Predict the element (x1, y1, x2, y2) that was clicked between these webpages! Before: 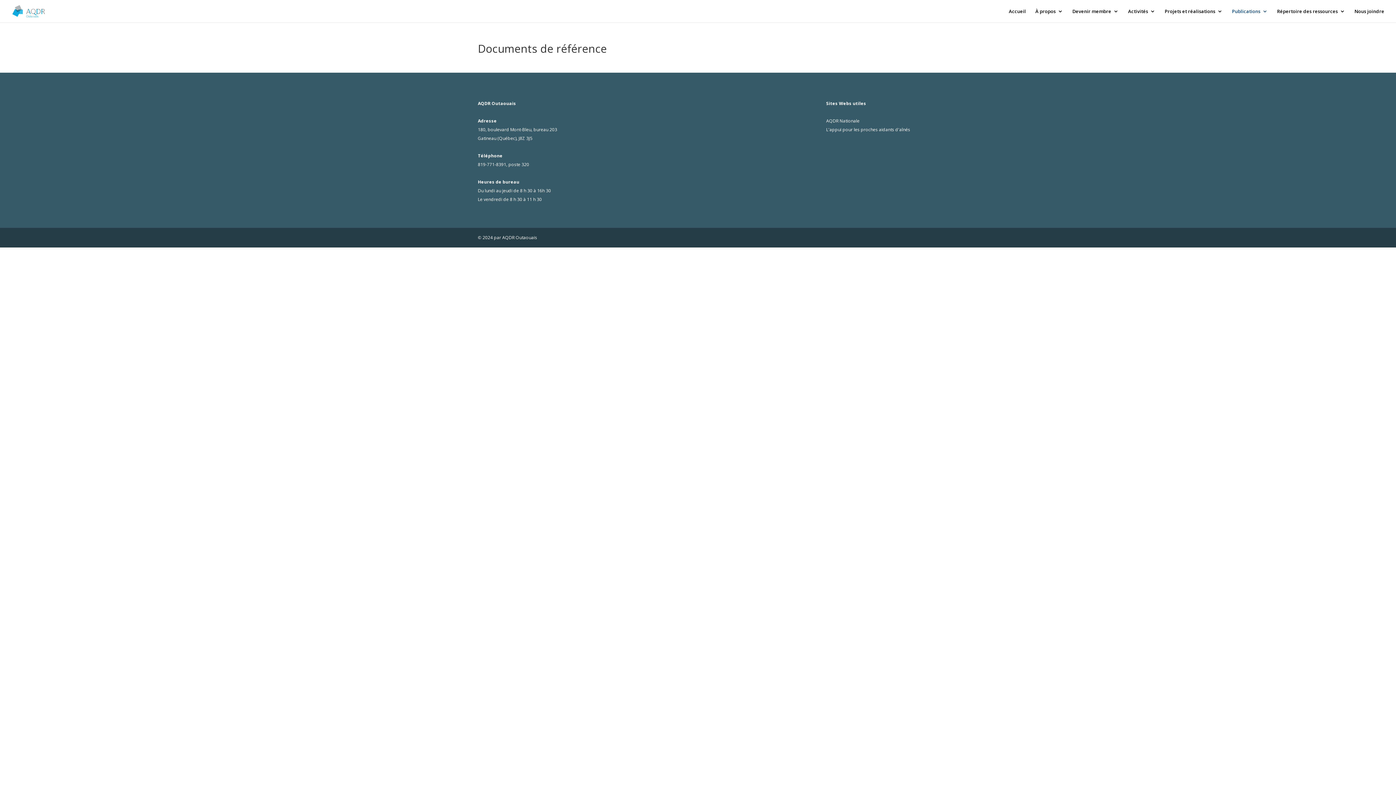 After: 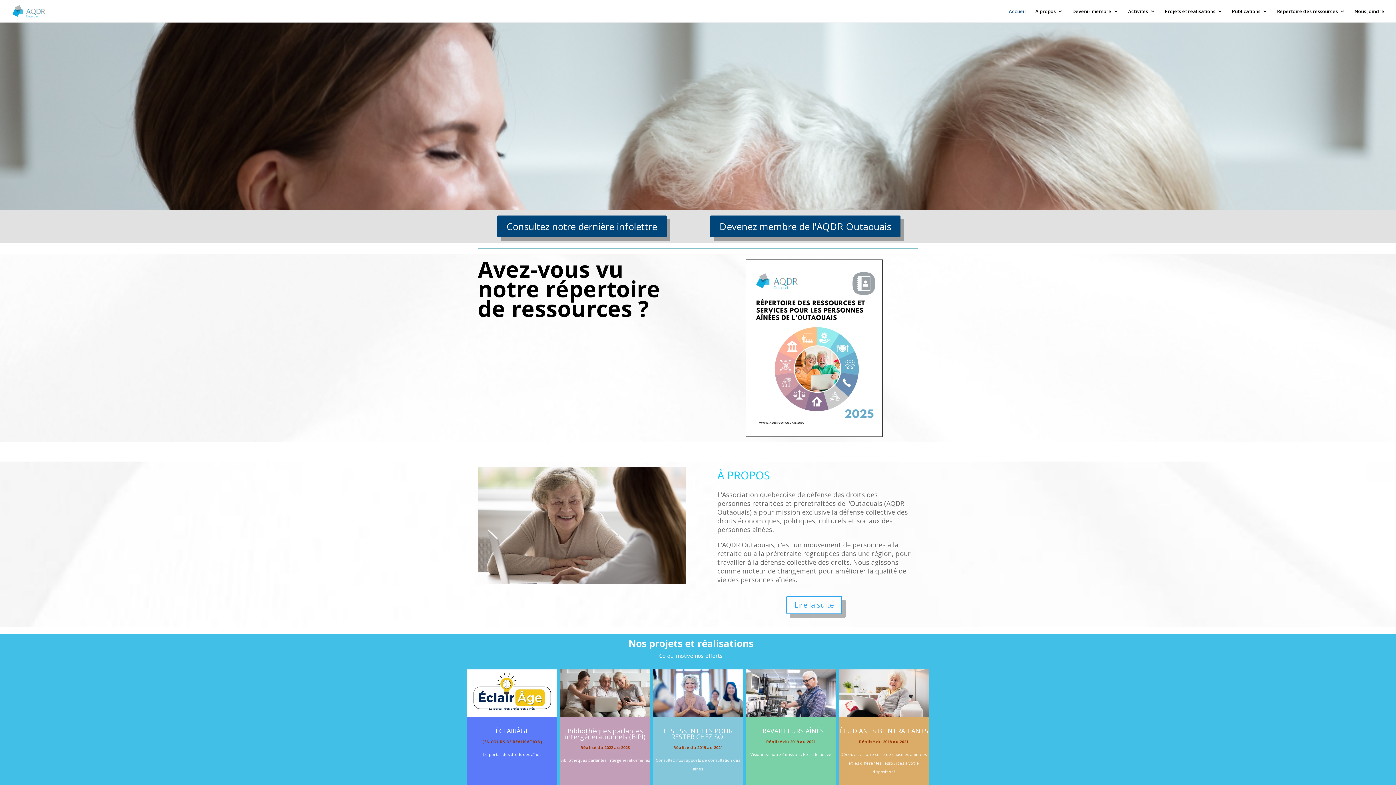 Action: bbox: (12, 6, 44, 14)